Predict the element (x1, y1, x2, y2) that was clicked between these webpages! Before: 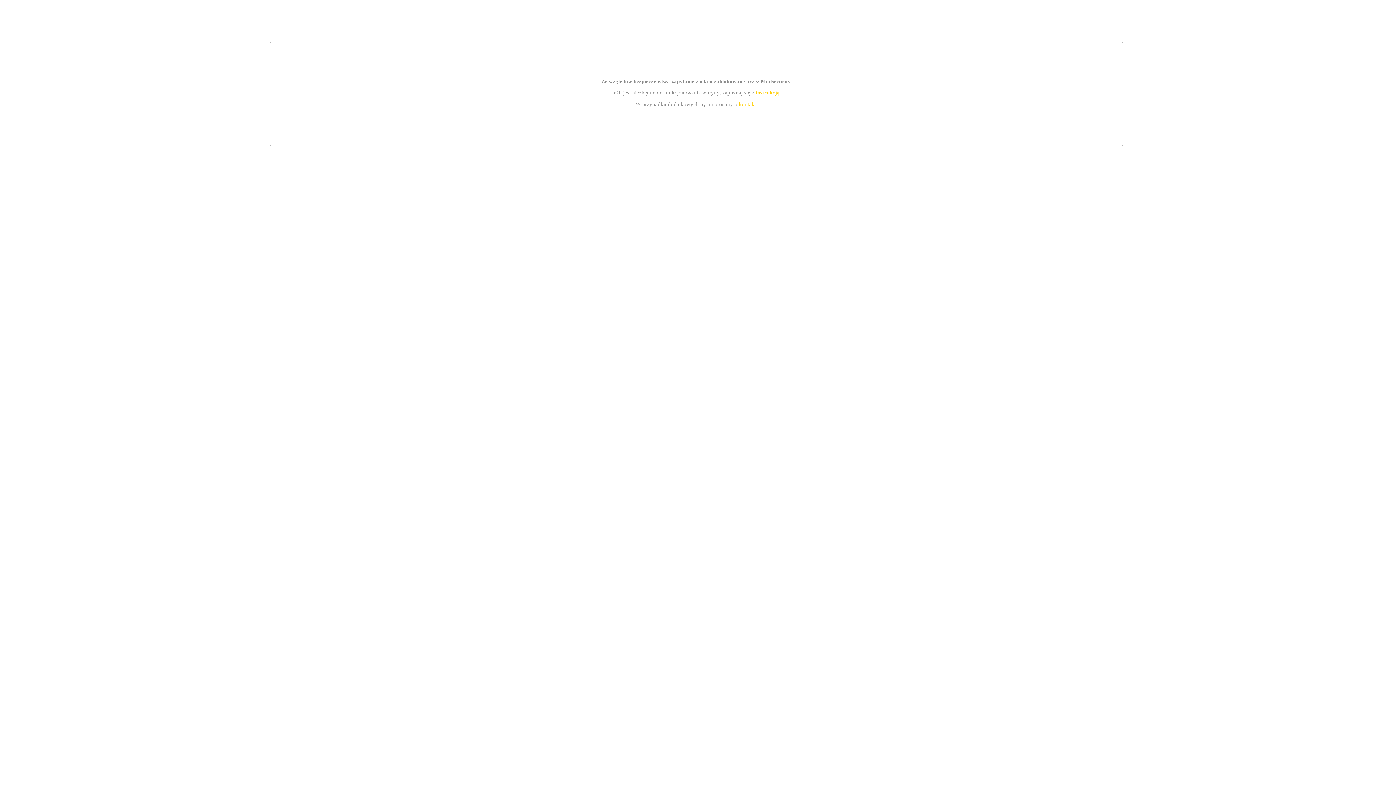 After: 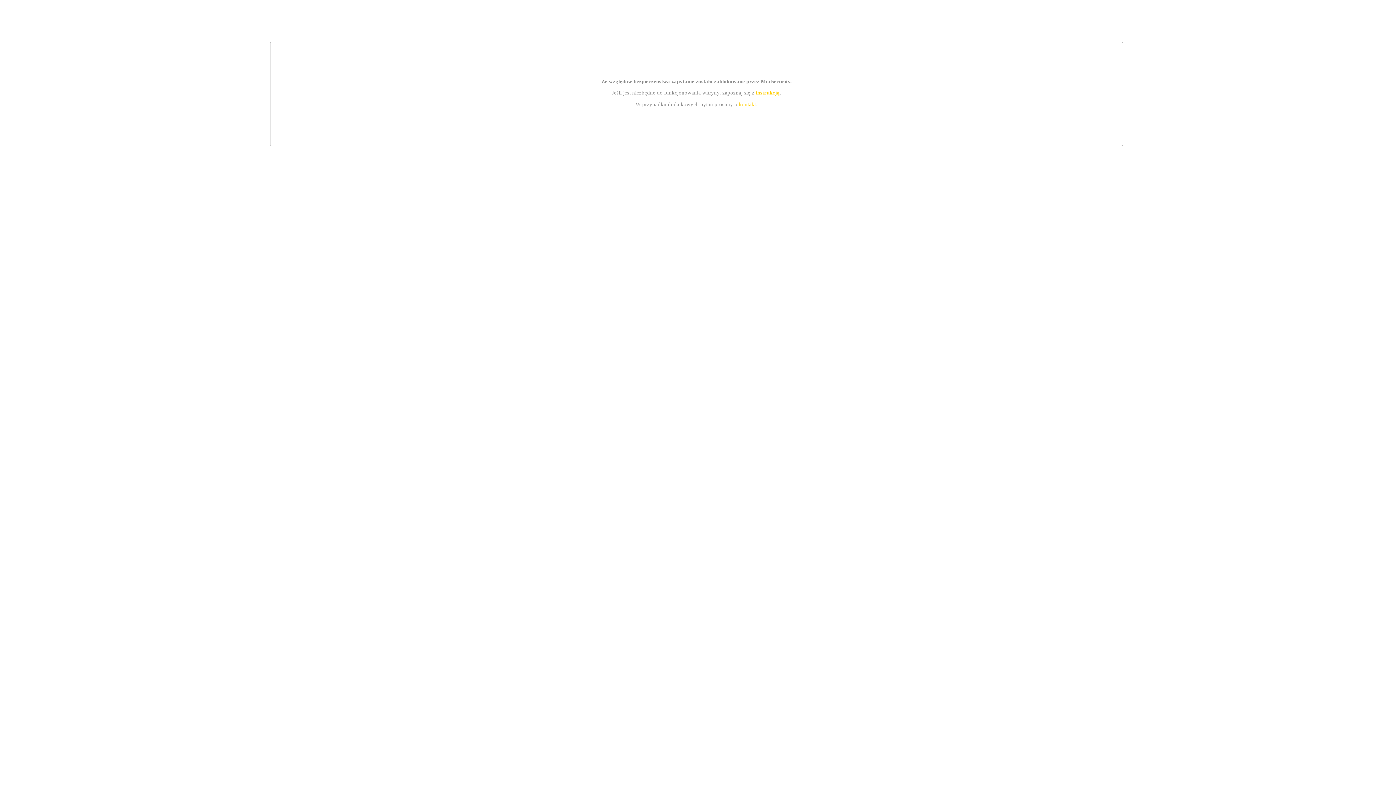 Action: bbox: (739, 101, 756, 107) label: kontakt